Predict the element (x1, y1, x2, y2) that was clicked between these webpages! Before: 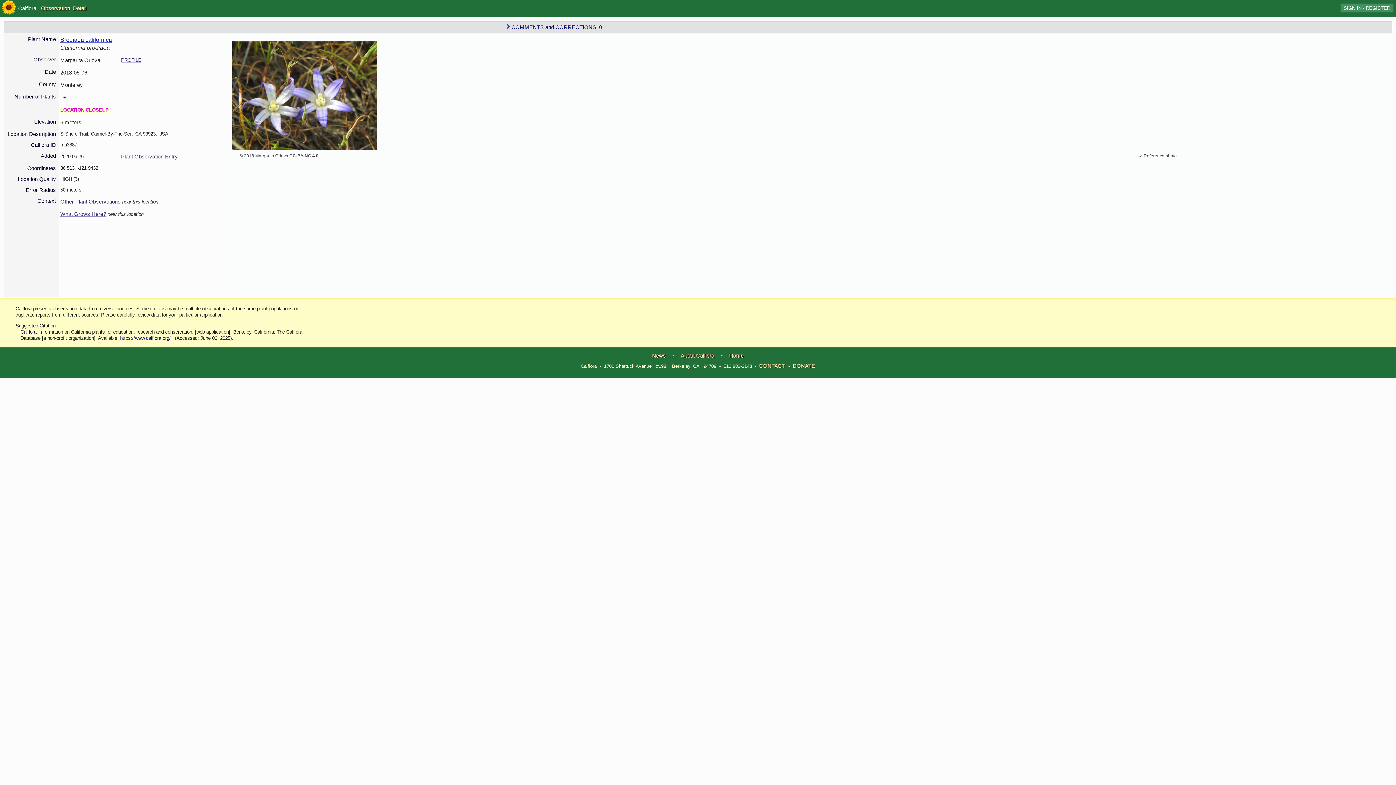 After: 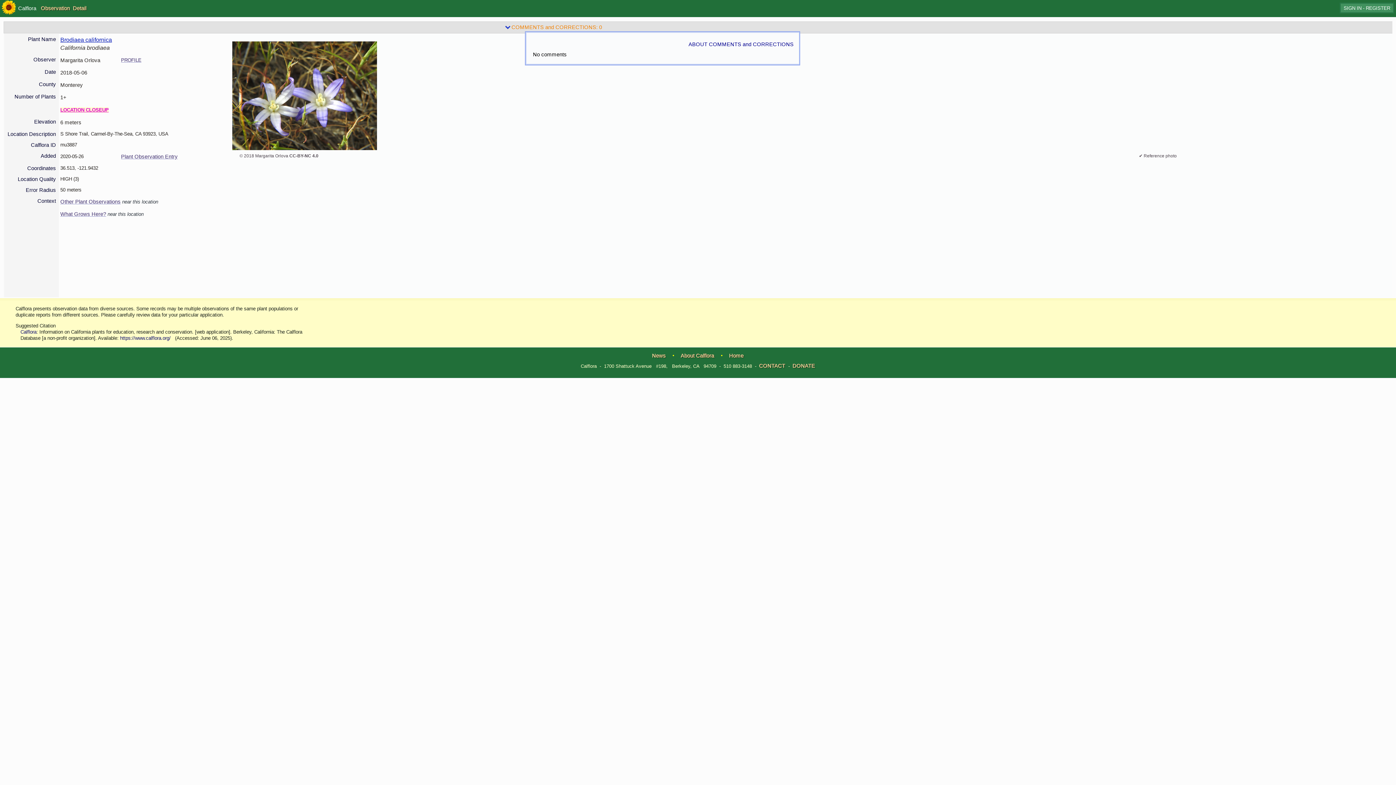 Action: bbox: (505, 23, 1390, 30) label: 	
	
COMMENTS and CORRECTIONS: 0